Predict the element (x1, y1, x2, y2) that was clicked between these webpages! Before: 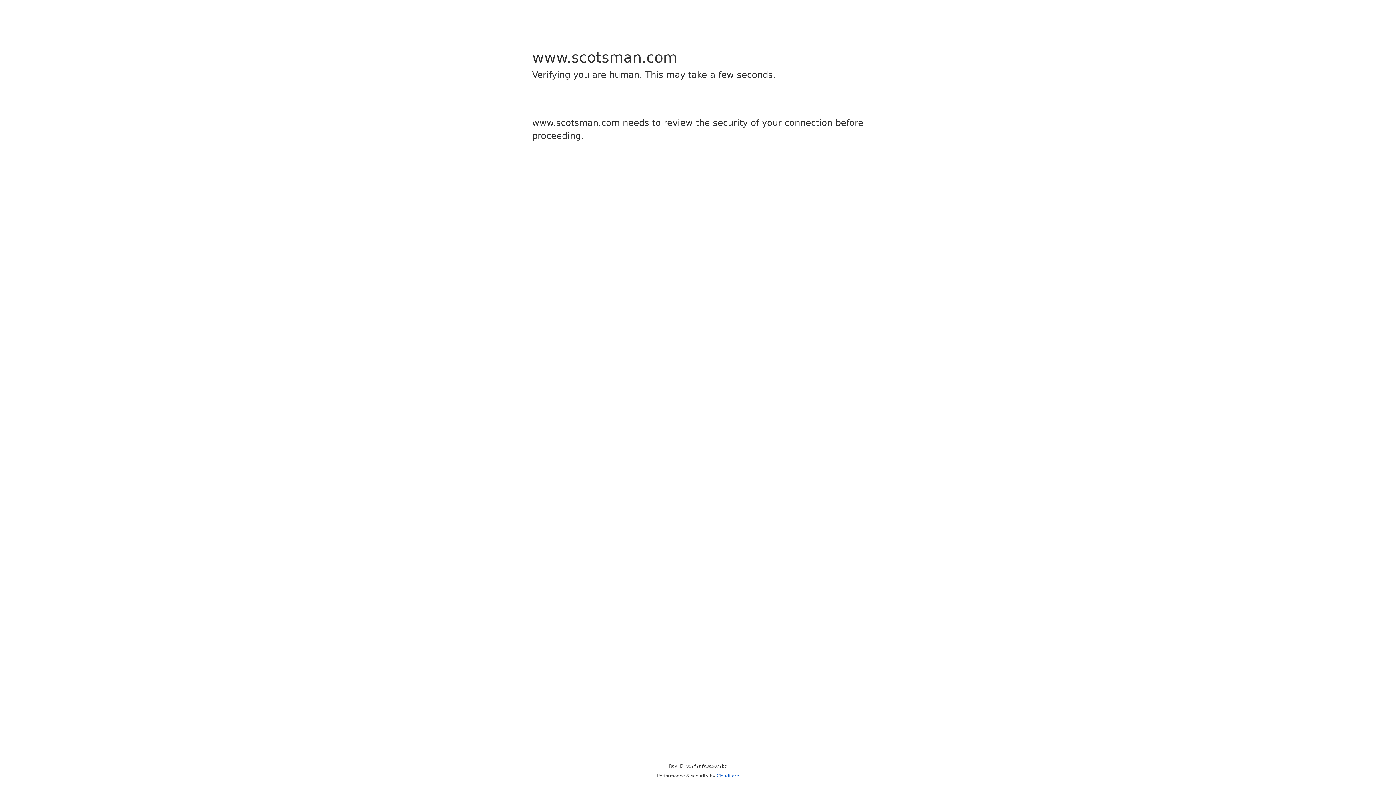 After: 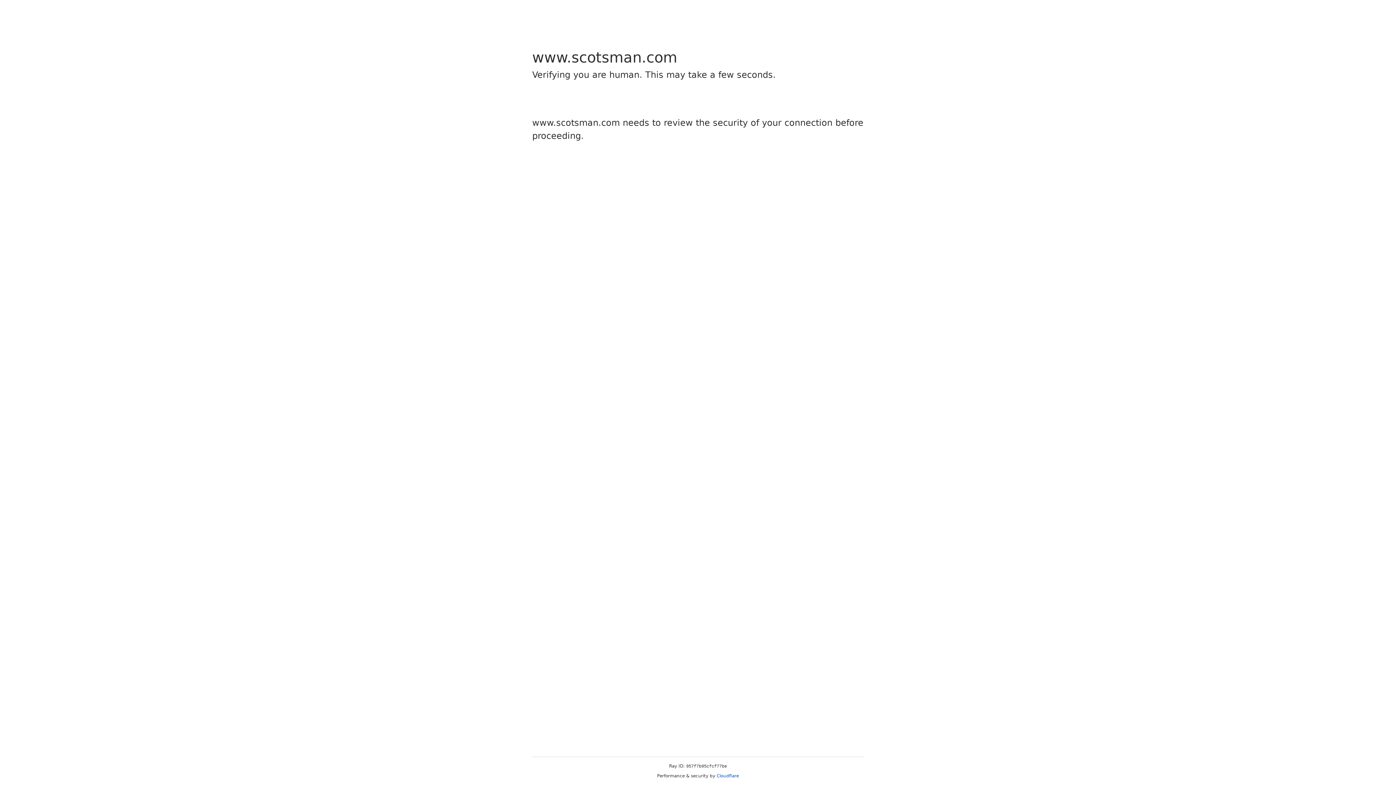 Action: bbox: (716, 773, 739, 778) label: Cloudflare